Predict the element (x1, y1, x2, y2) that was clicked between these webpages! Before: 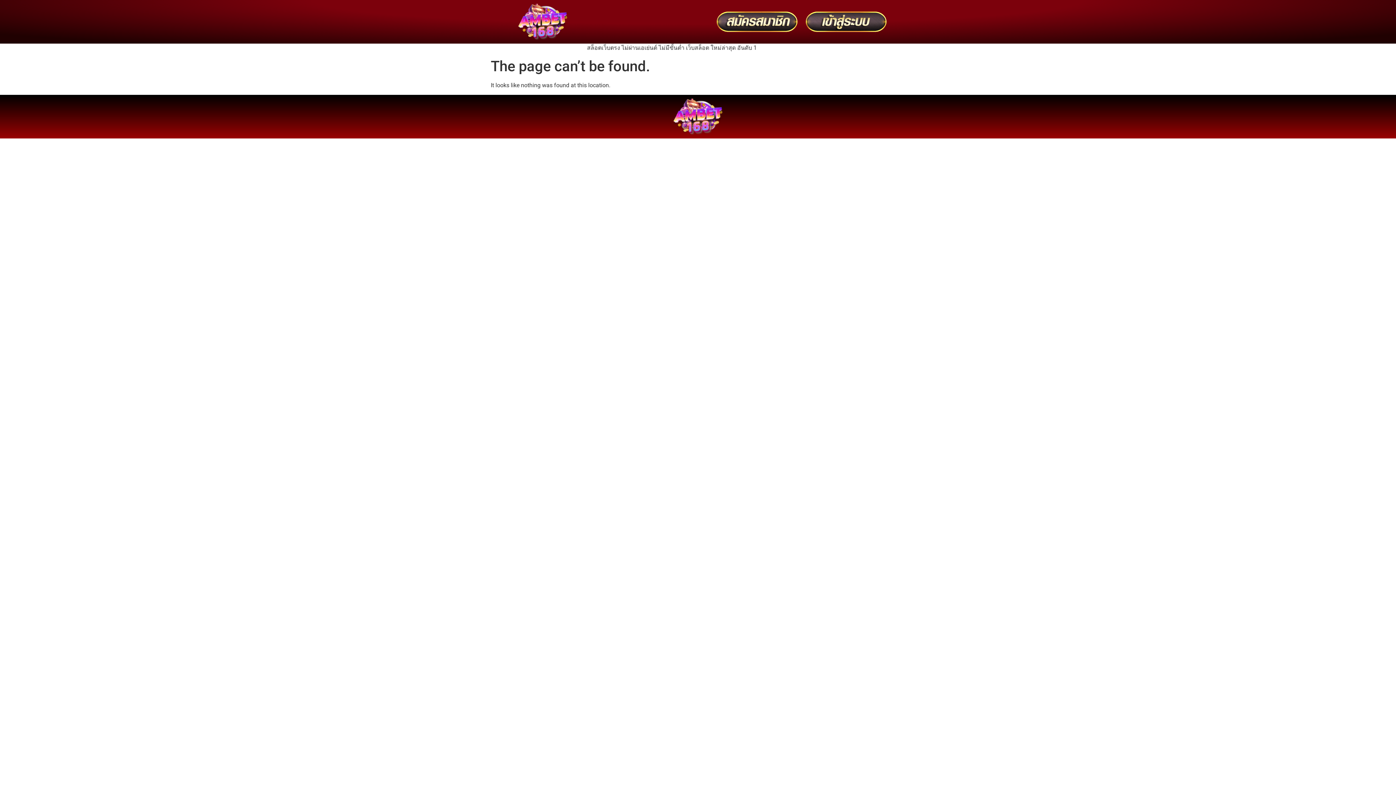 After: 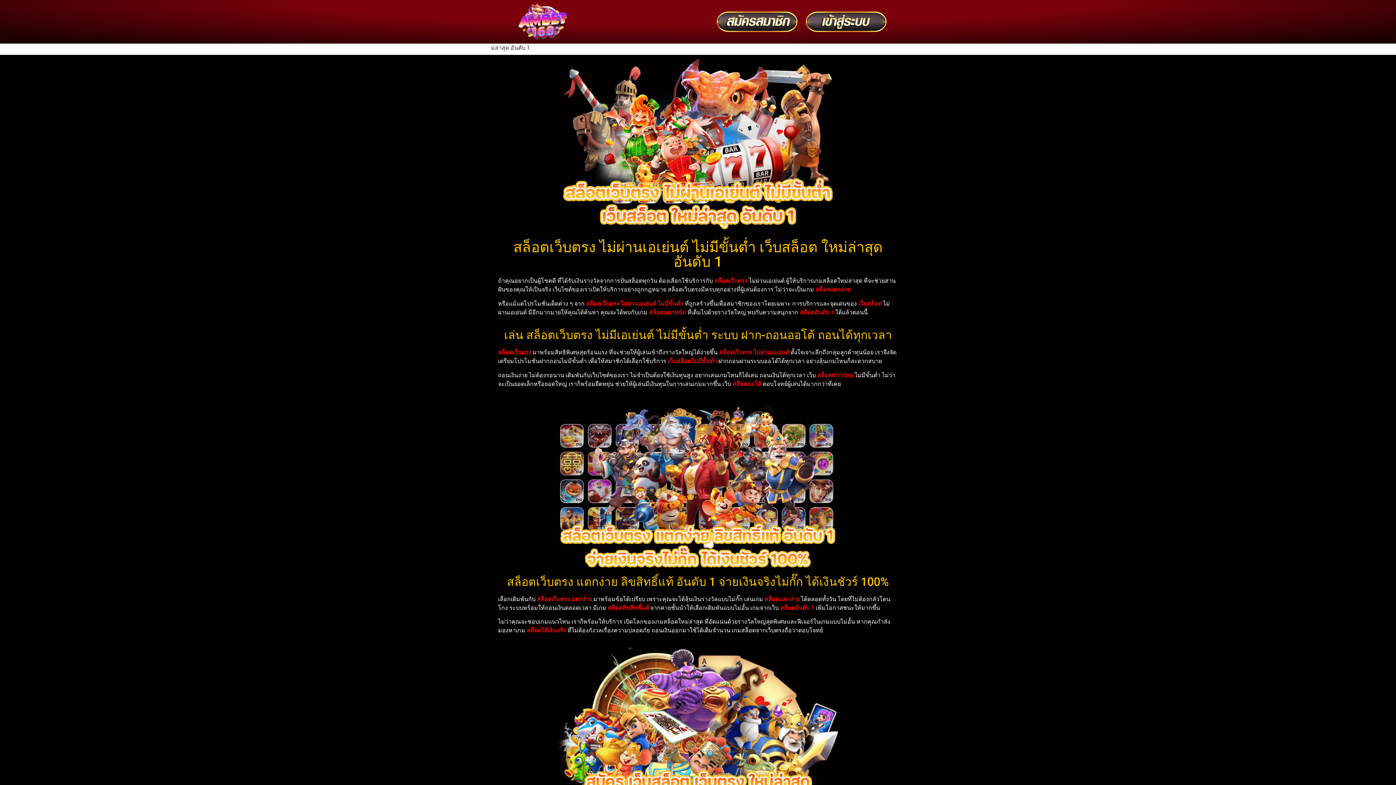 Action: bbox: (506, 3, 579, 40)